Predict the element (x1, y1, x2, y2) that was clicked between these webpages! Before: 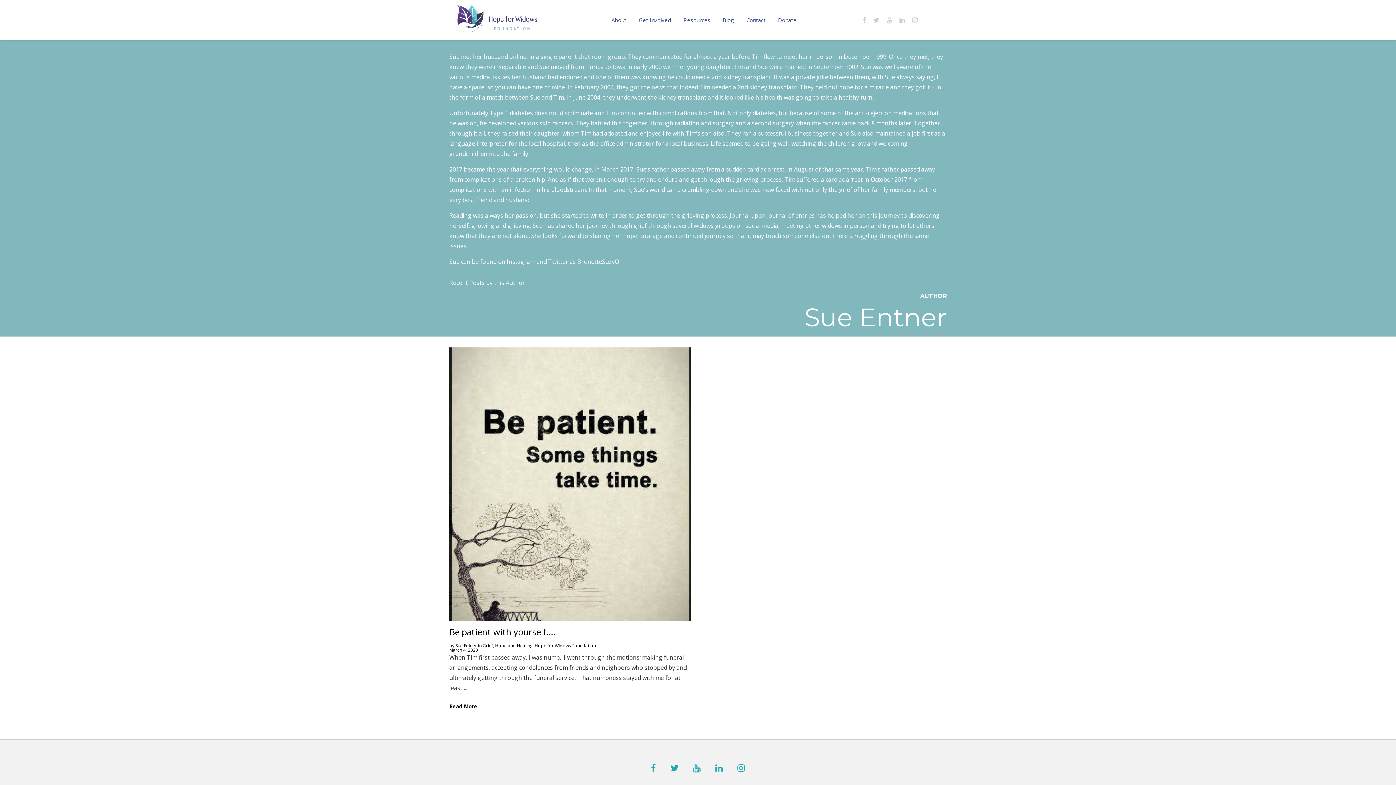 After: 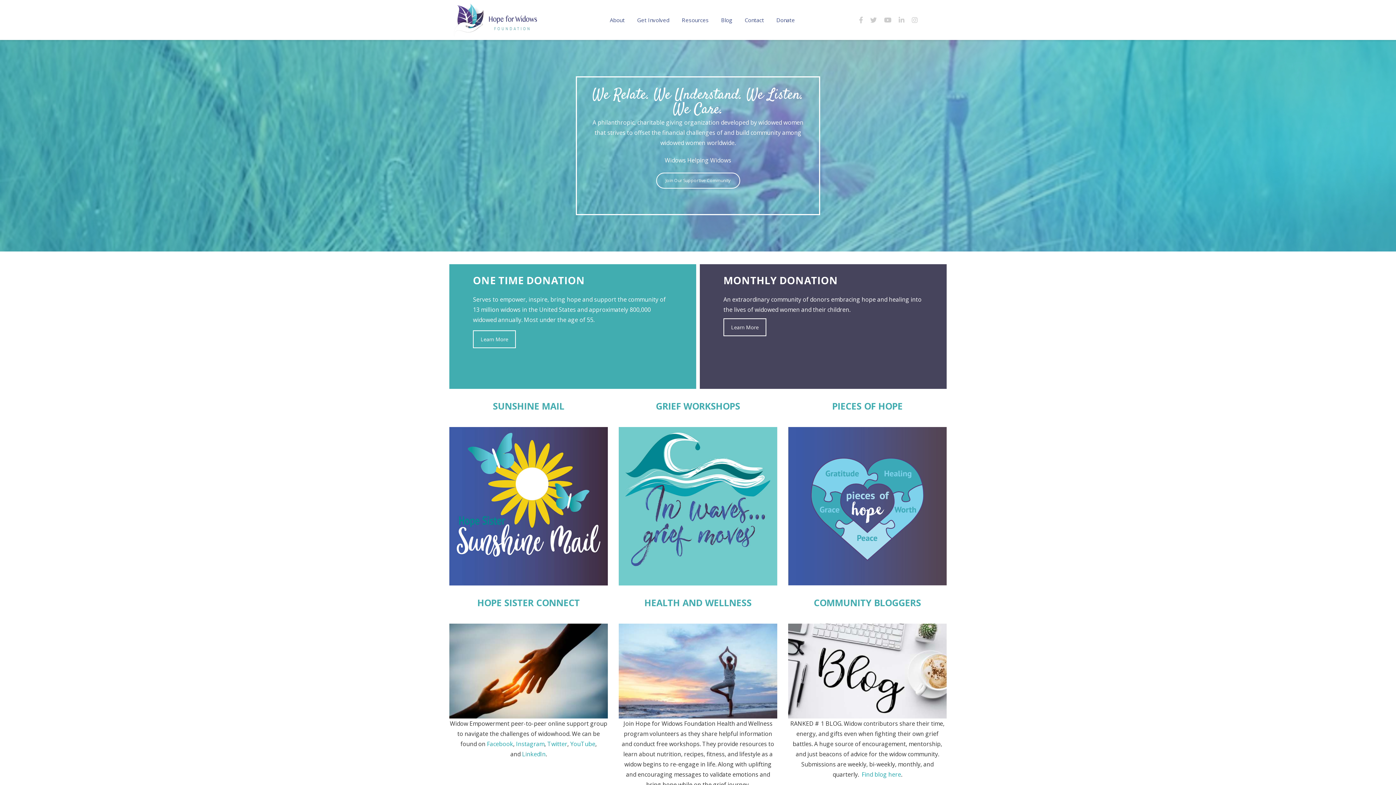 Action: label: Home bbox: (871, 330, 884, 336)